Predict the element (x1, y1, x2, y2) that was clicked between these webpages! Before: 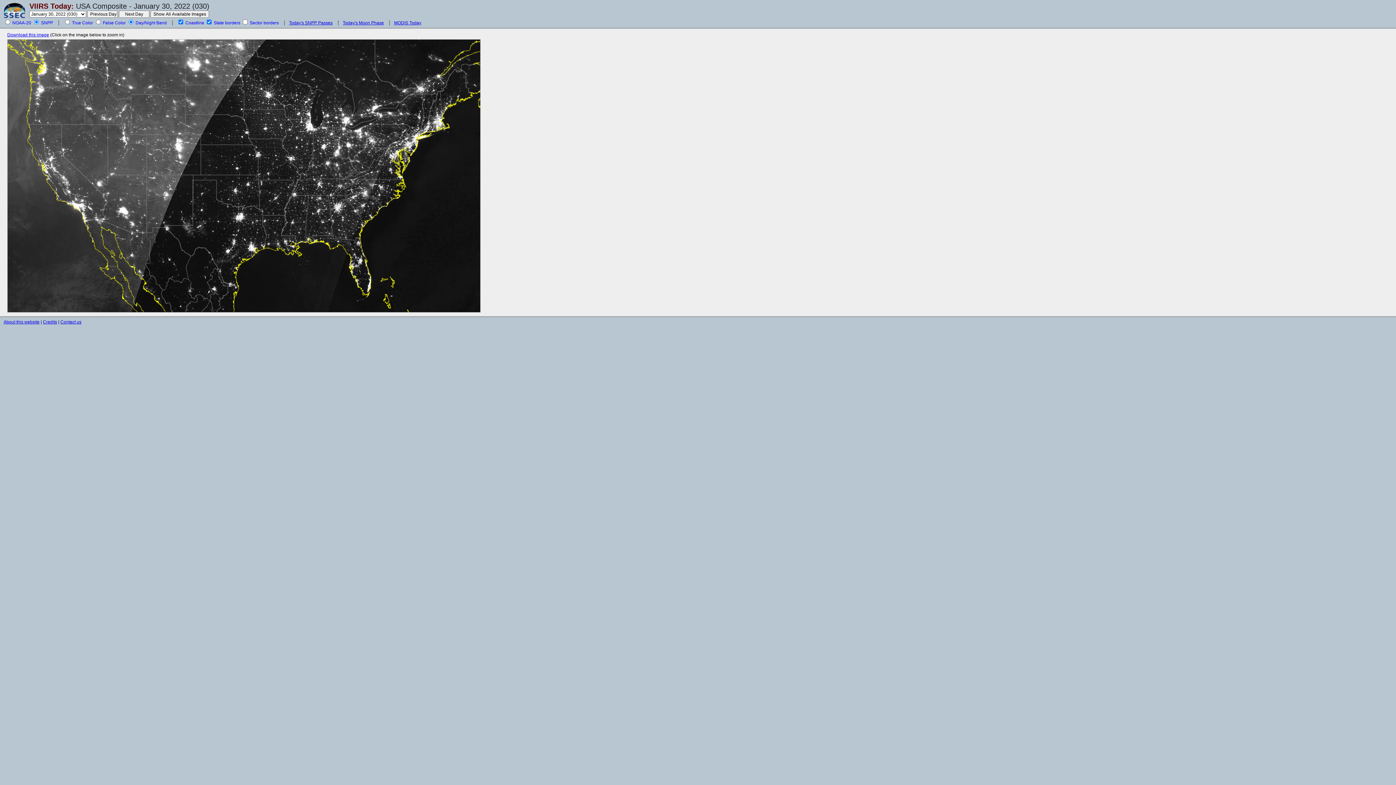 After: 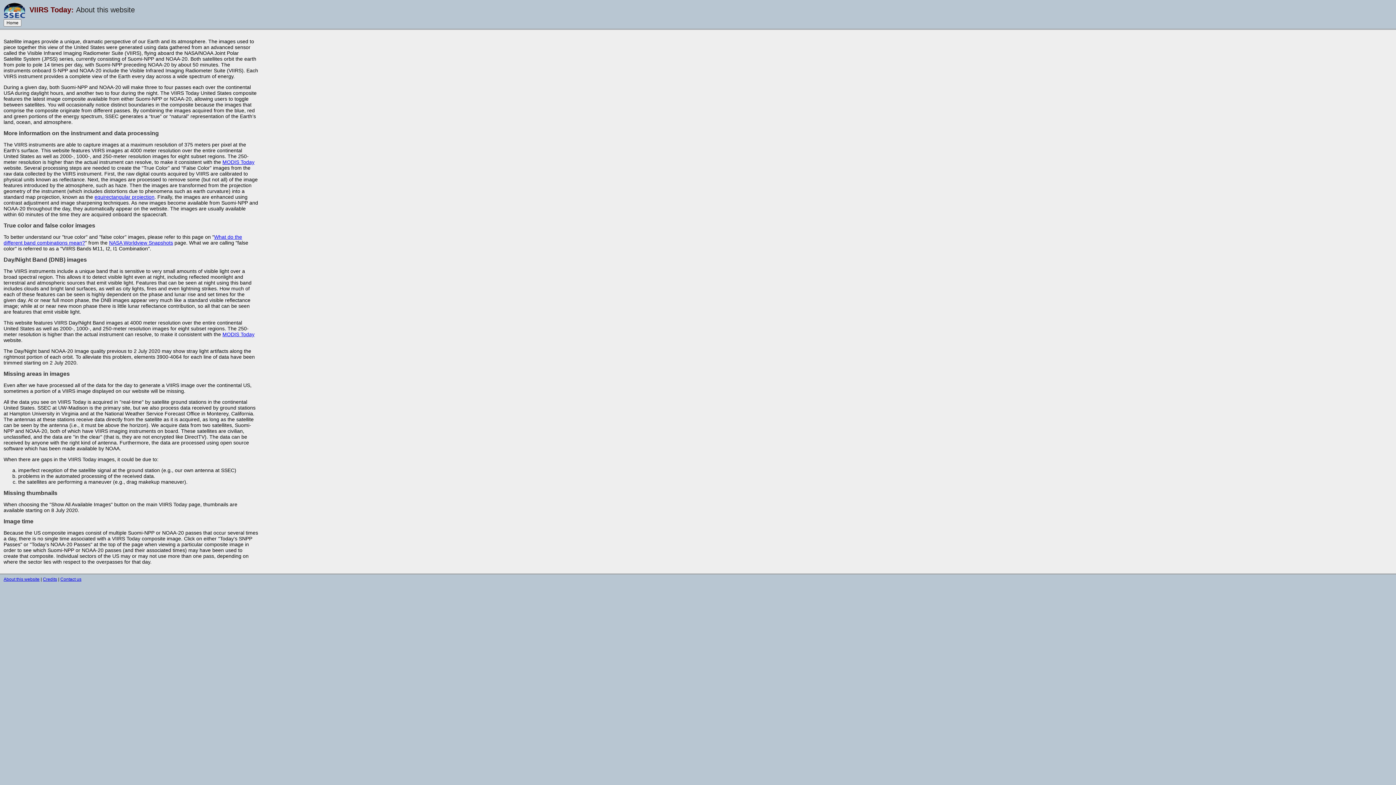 Action: label: About this website bbox: (3, 319, 39, 324)